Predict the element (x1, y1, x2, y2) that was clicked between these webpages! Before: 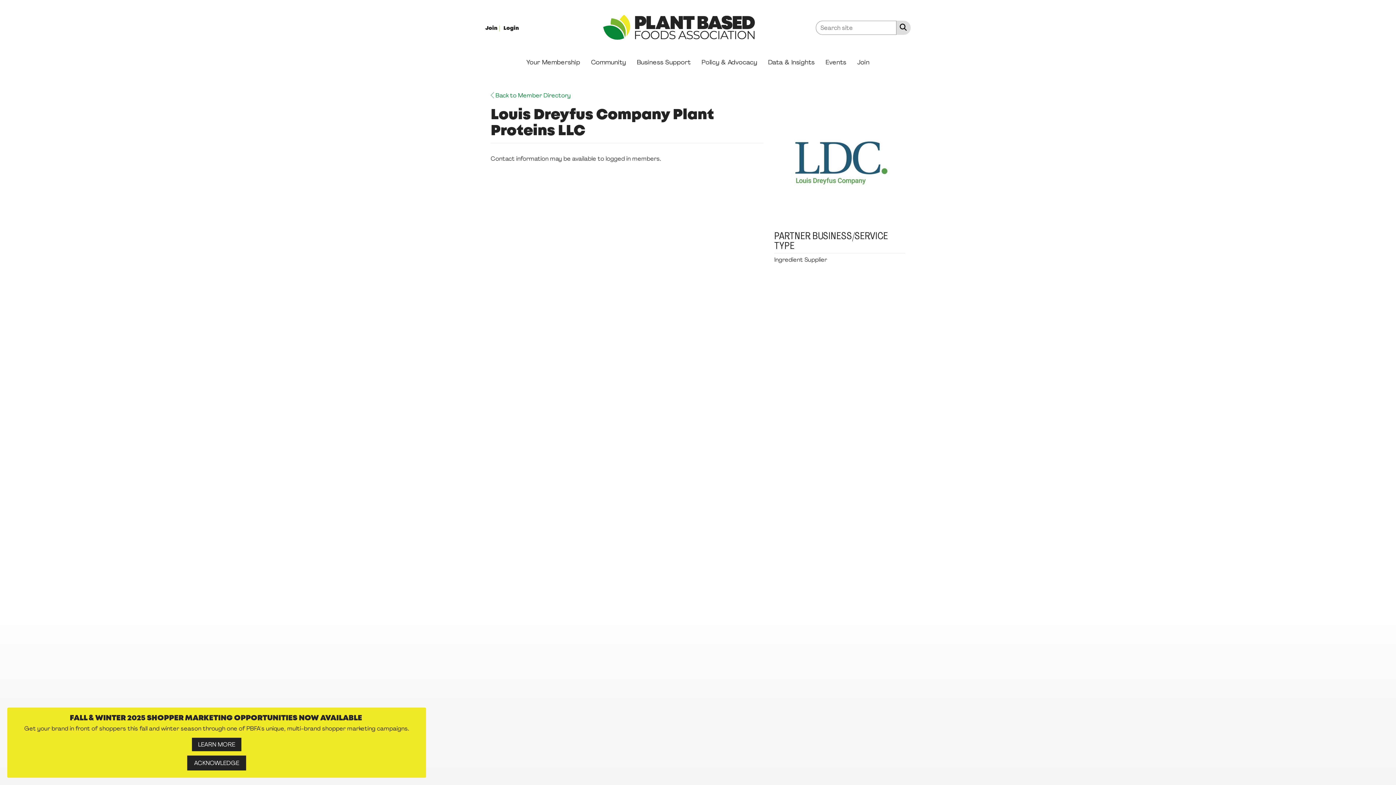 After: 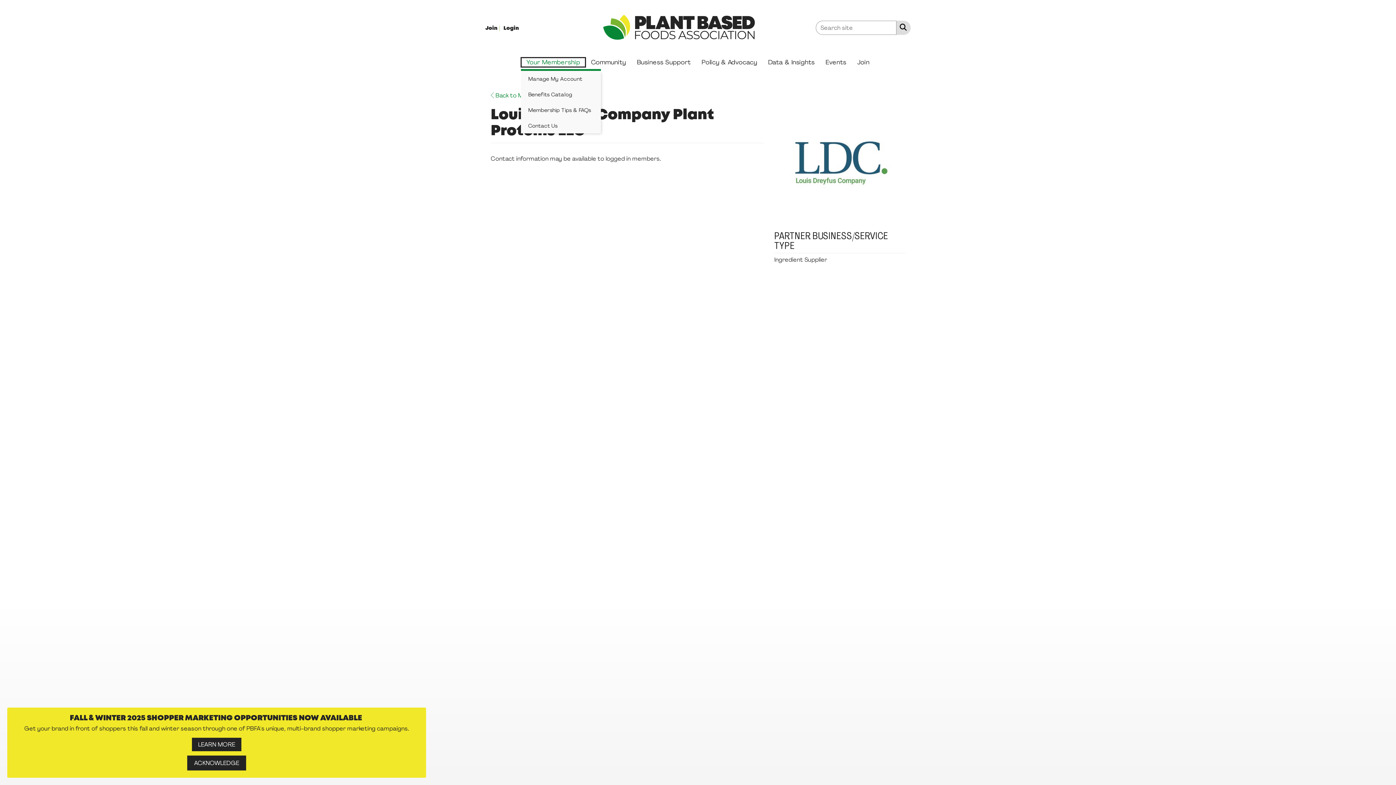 Action: label: Your Membership bbox: (521, 57, 585, 67)